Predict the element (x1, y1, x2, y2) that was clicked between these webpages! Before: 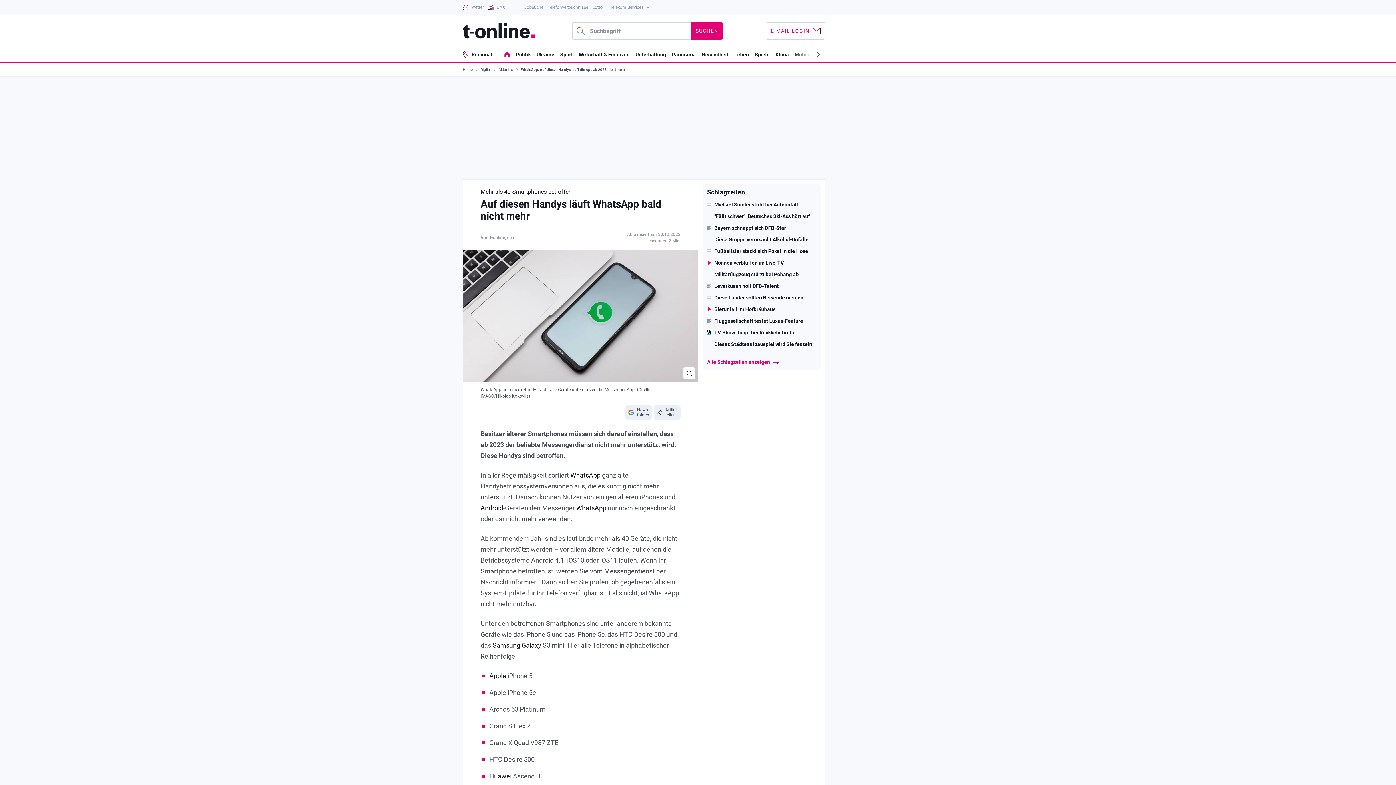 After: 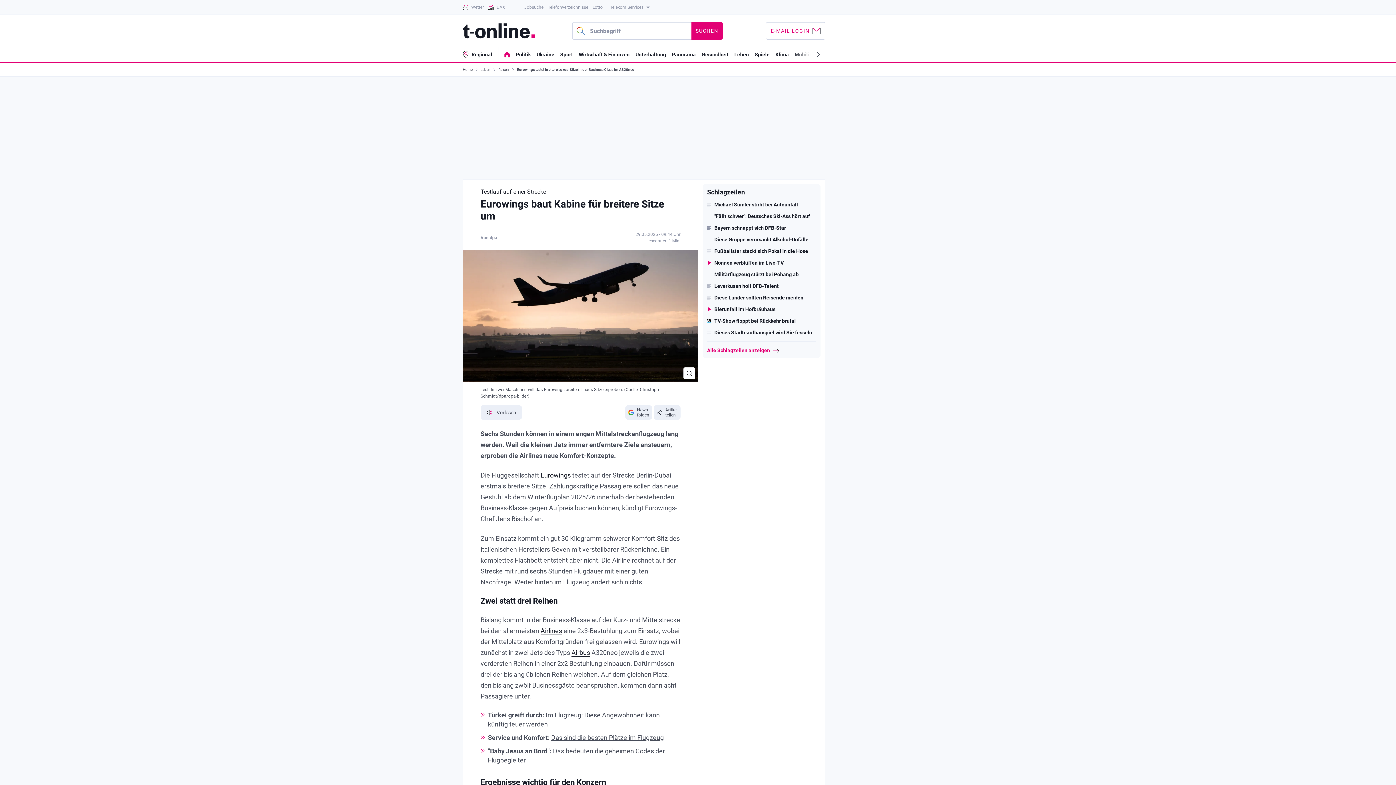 Action: bbox: (707, 318, 816, 324) label: Fluggesellschaft testet Luxus-Feature